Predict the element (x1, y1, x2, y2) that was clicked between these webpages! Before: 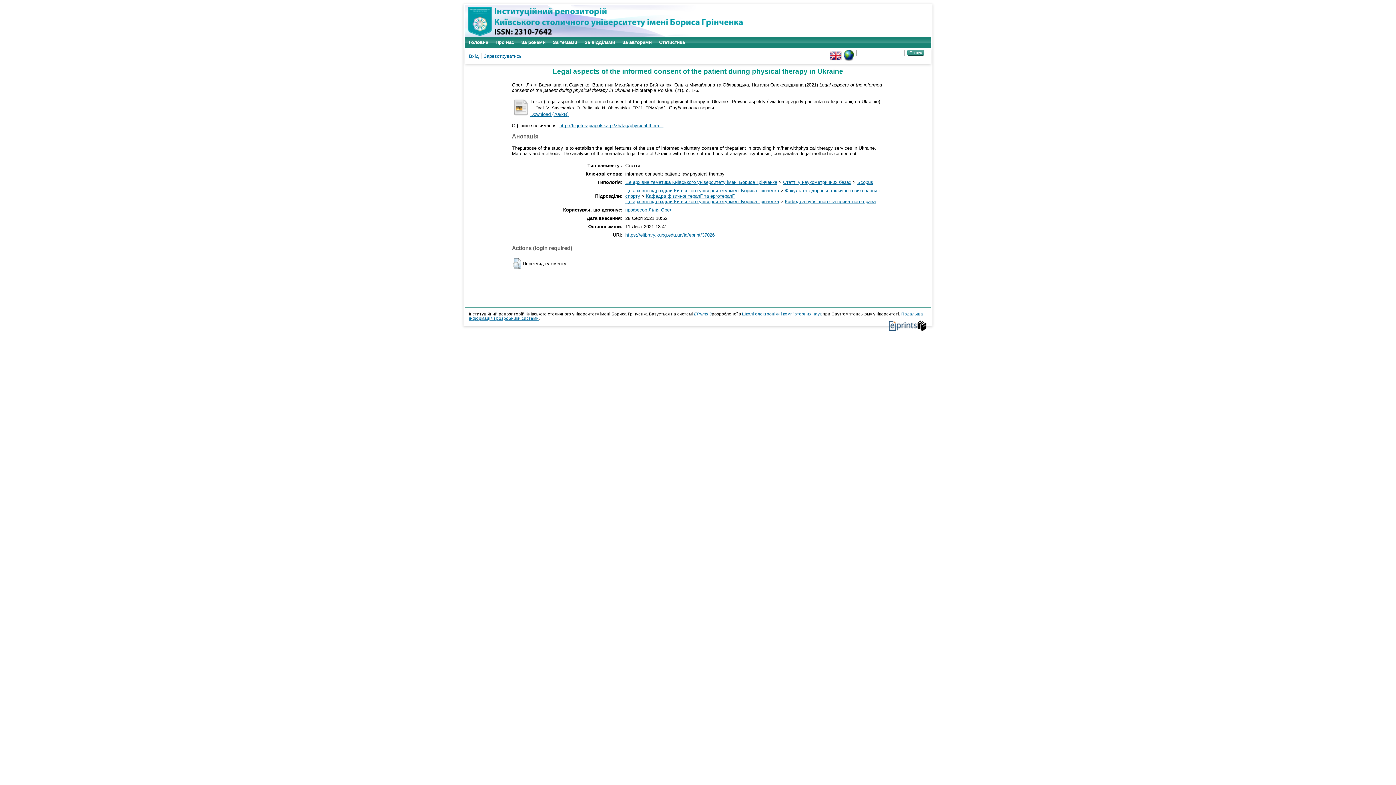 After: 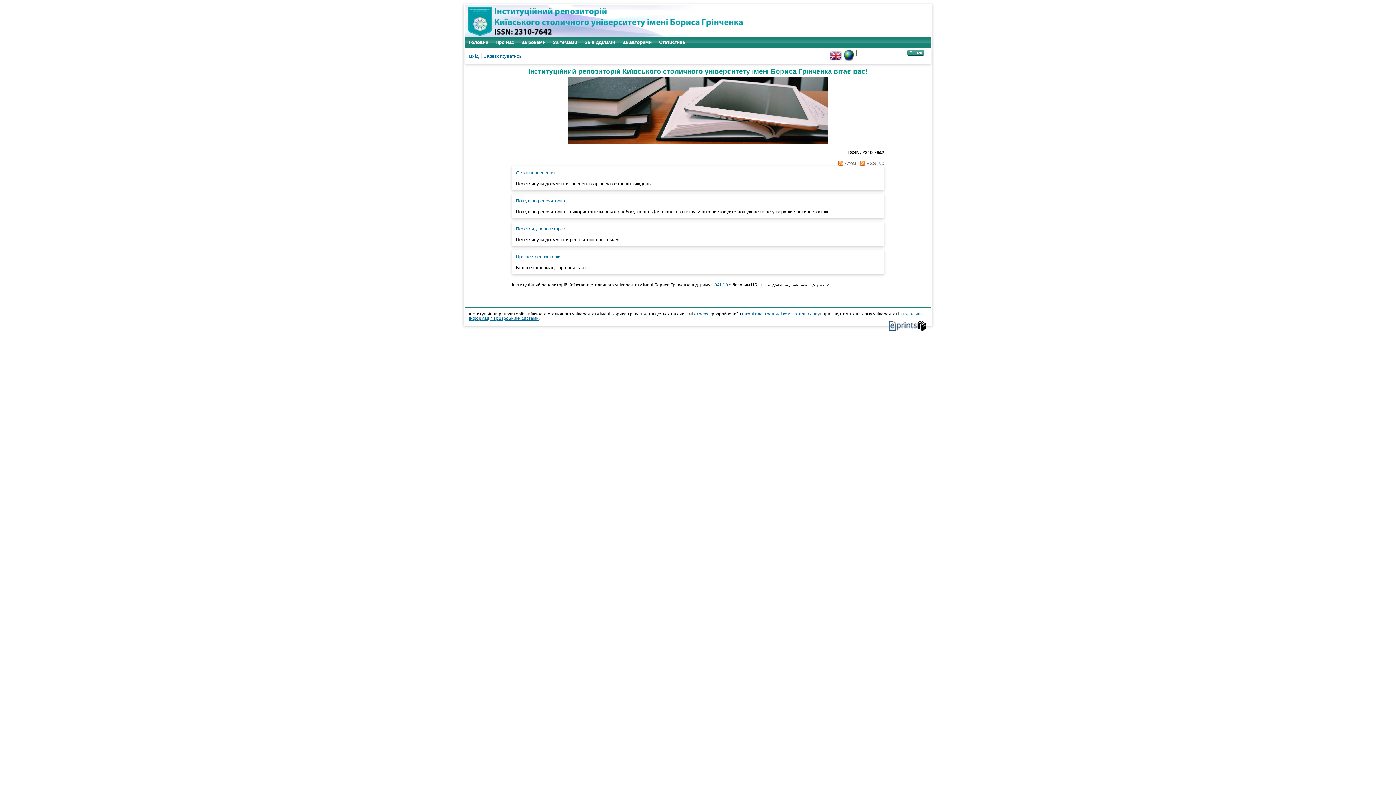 Action: bbox: (465, 37, 492, 48) label: Головна